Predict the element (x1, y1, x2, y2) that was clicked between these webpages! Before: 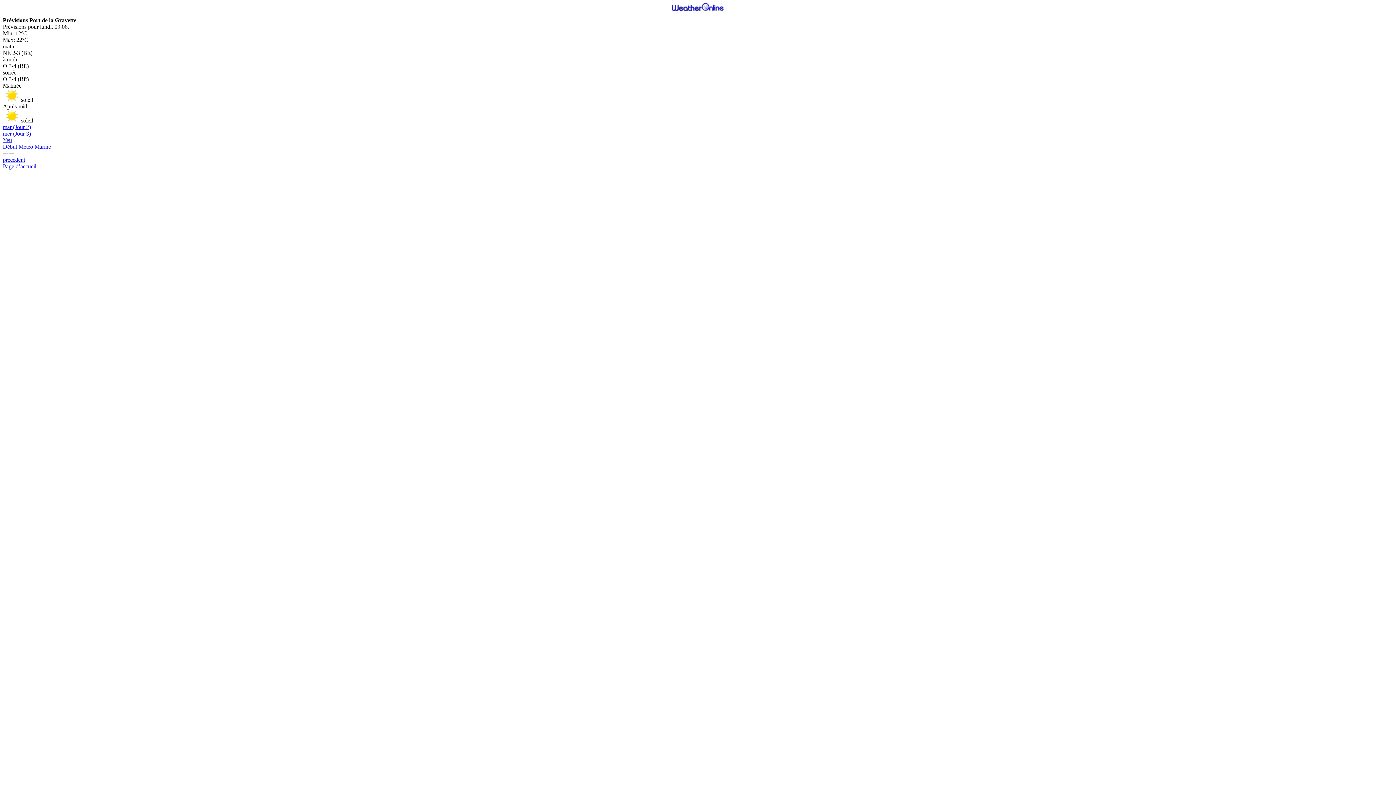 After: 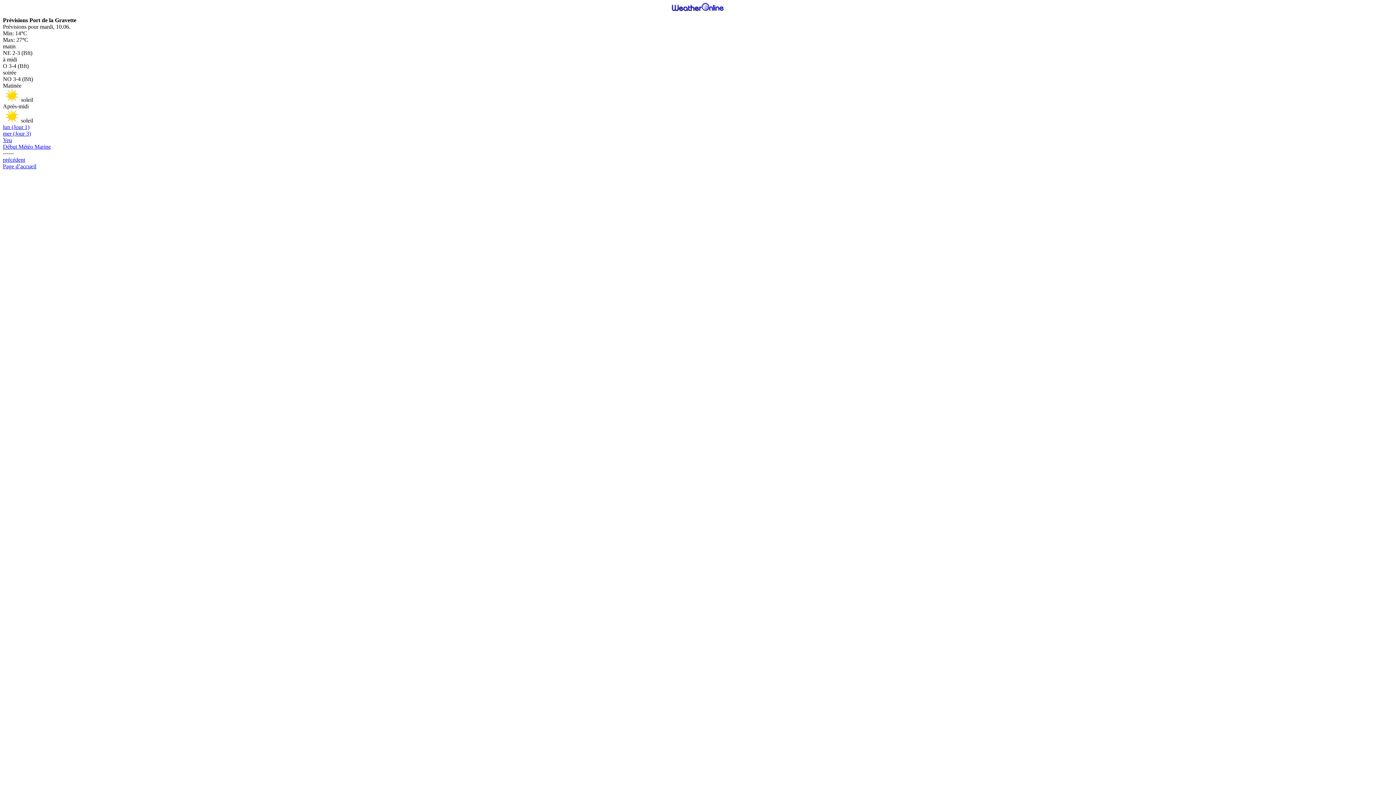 Action: label: mar (Jour 2) bbox: (2, 124, 30, 130)